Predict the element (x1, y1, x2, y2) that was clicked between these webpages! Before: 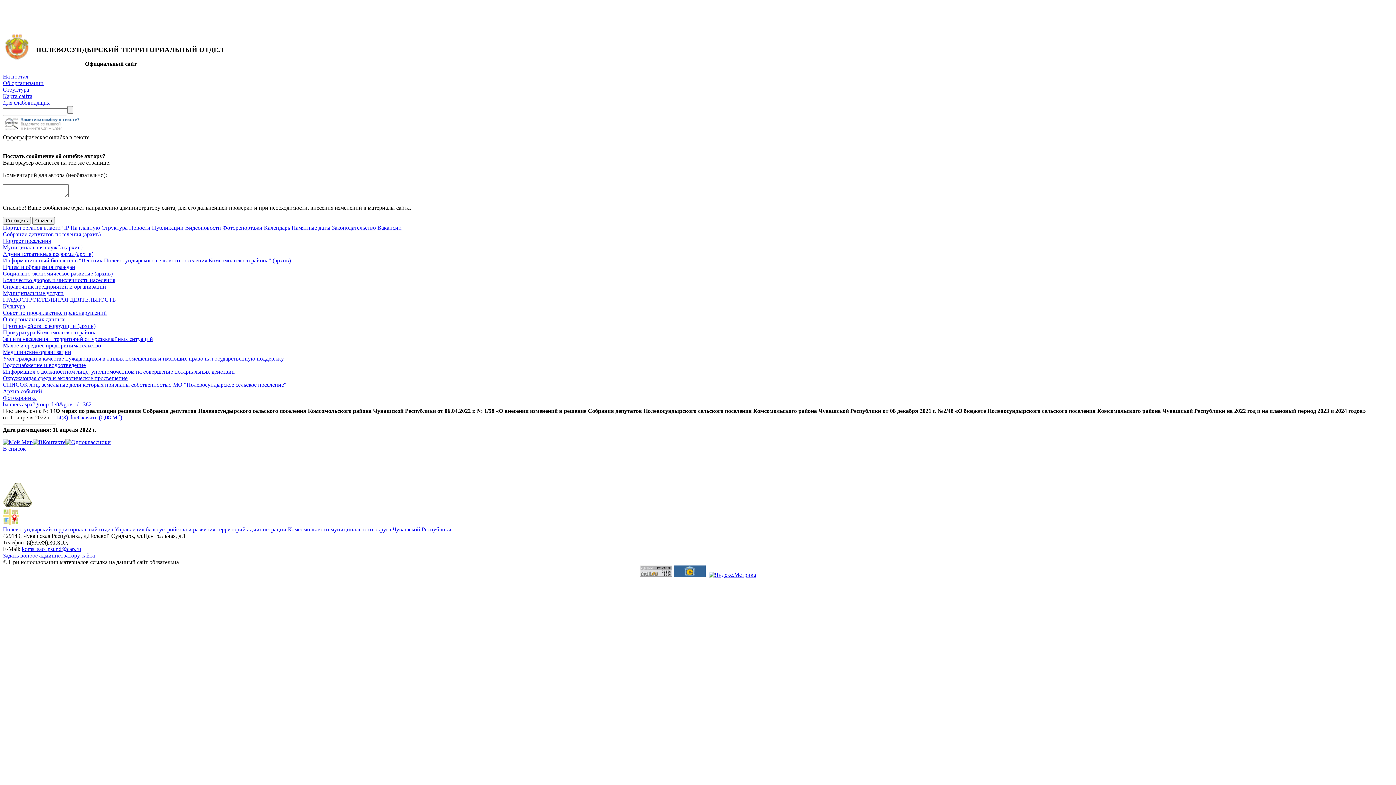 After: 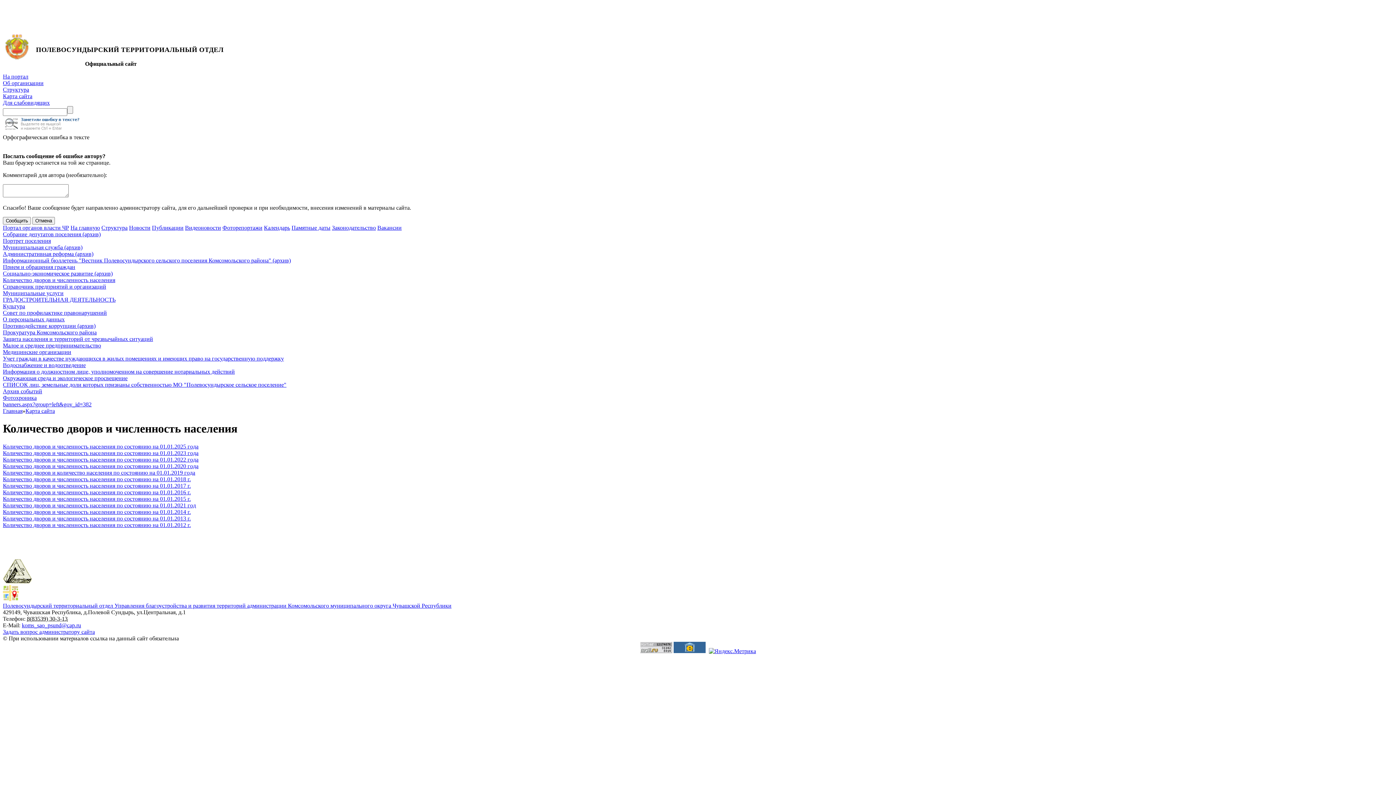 Action: label: Количество дворов и численность населения bbox: (2, 277, 115, 283)